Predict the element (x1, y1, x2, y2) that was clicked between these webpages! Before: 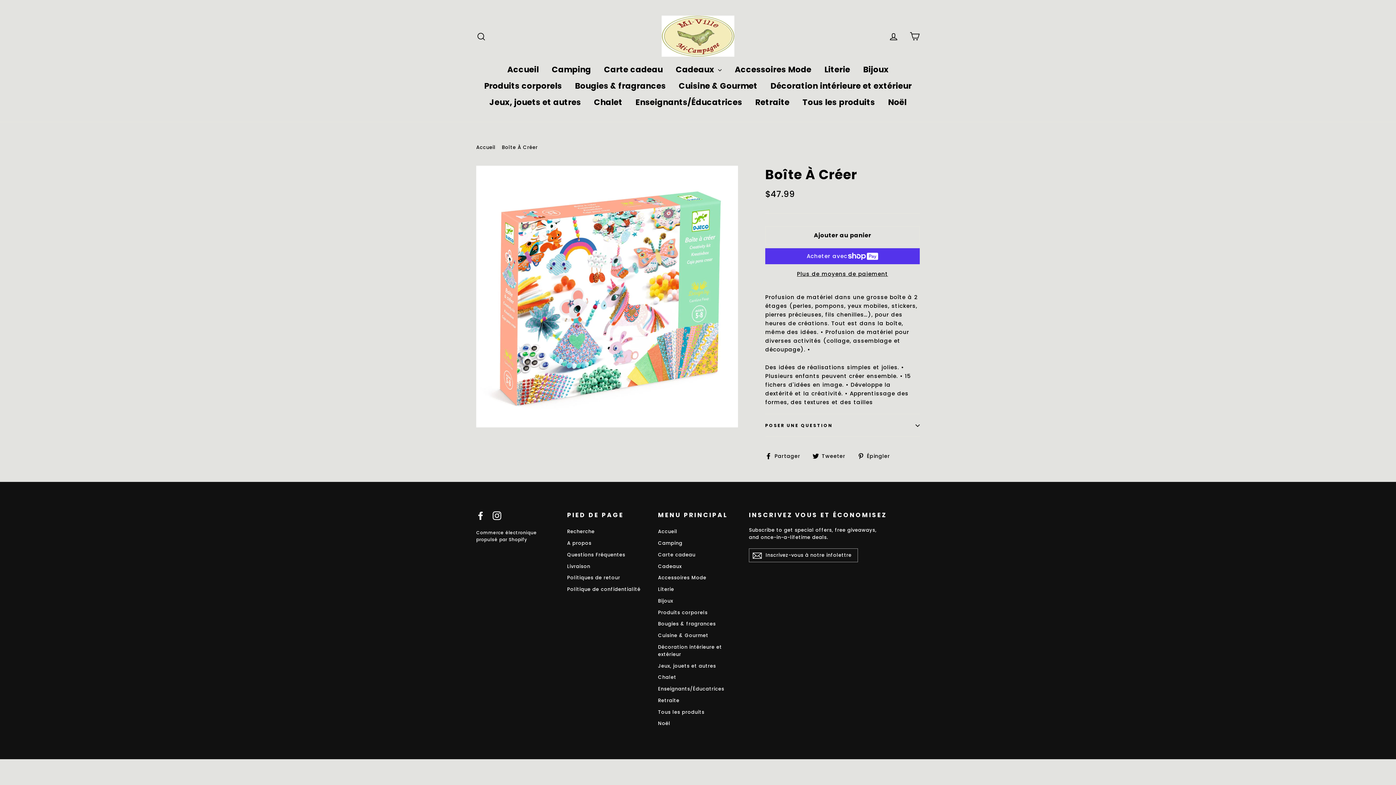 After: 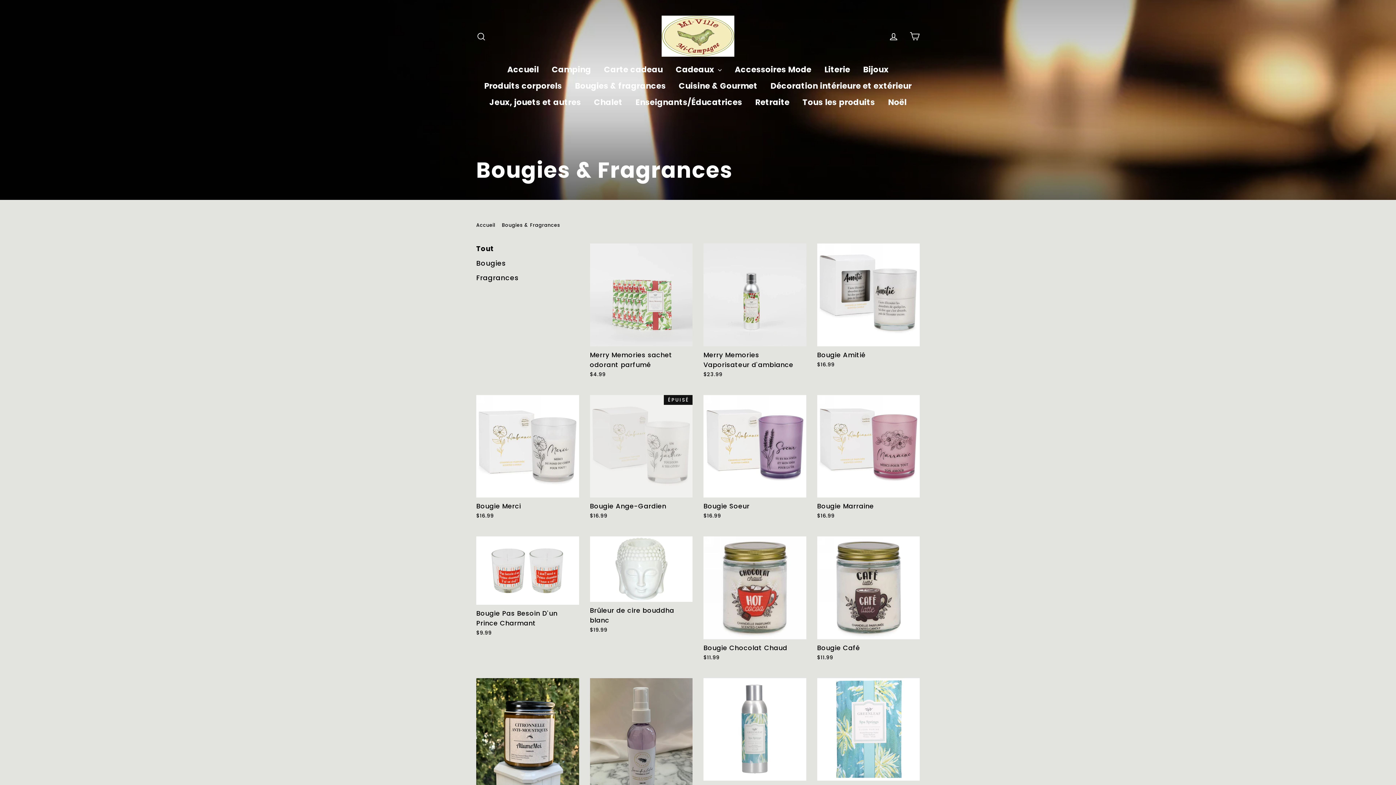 Action: bbox: (658, 619, 738, 629) label: Bougies & fragrances